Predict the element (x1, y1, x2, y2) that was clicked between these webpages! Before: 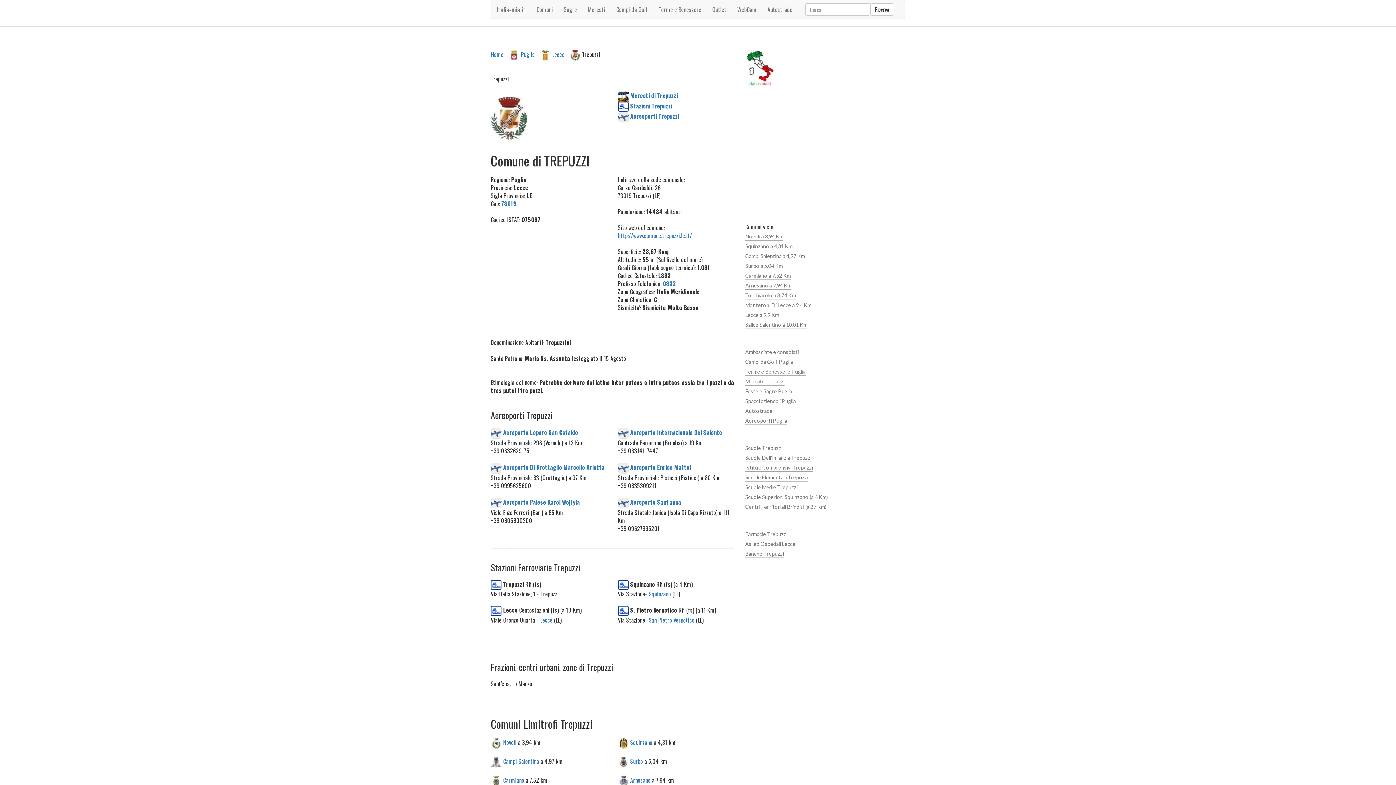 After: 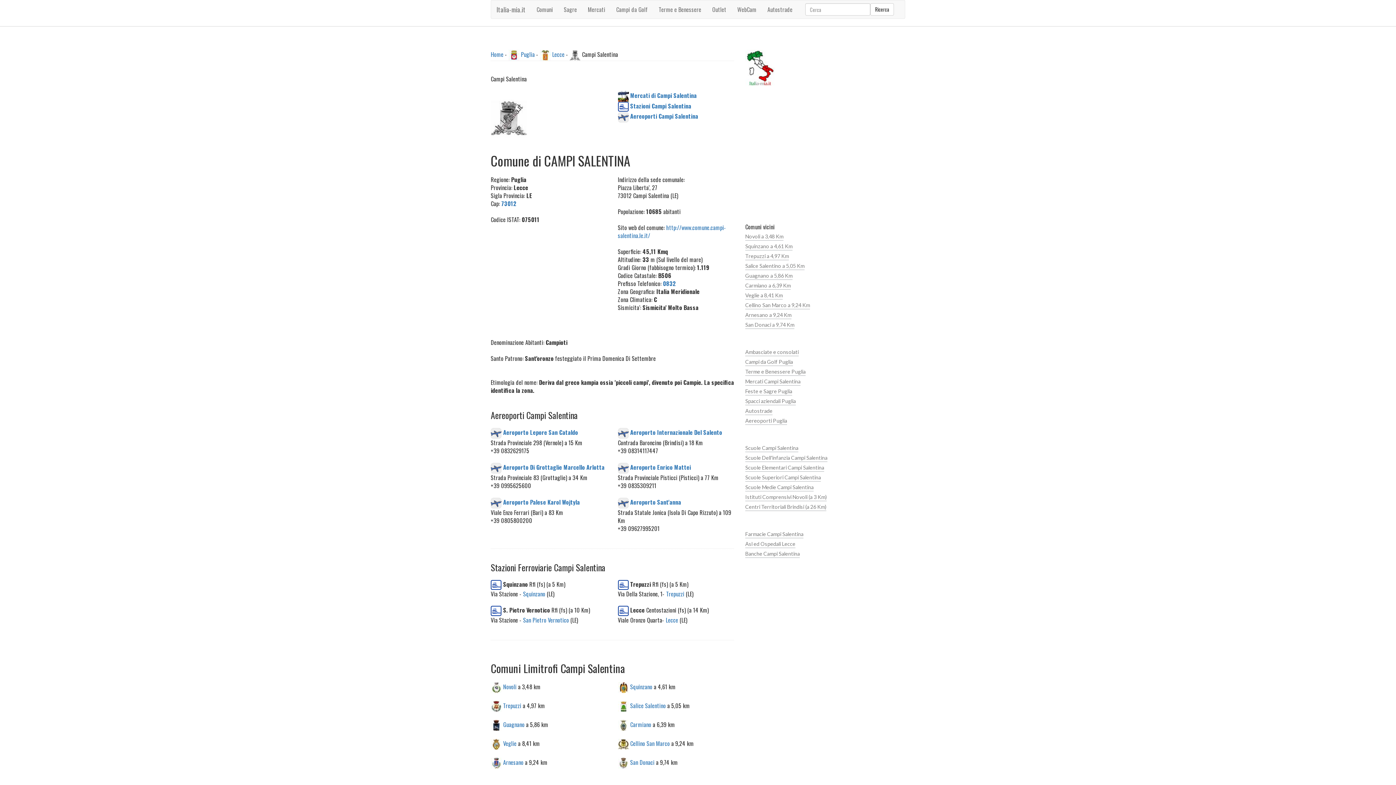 Action: bbox: (745, 250, 805, 260) label: Campi Salentina a 4,97 Km